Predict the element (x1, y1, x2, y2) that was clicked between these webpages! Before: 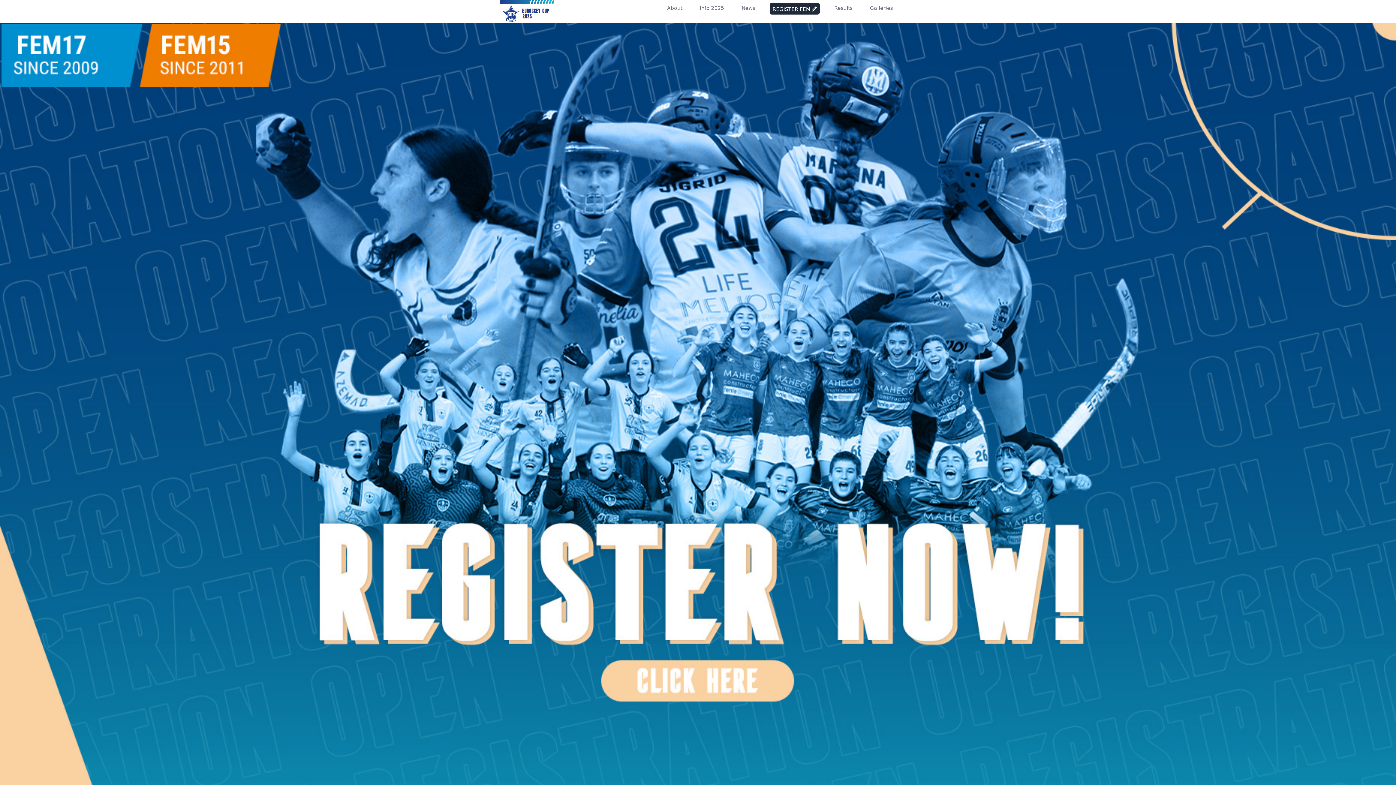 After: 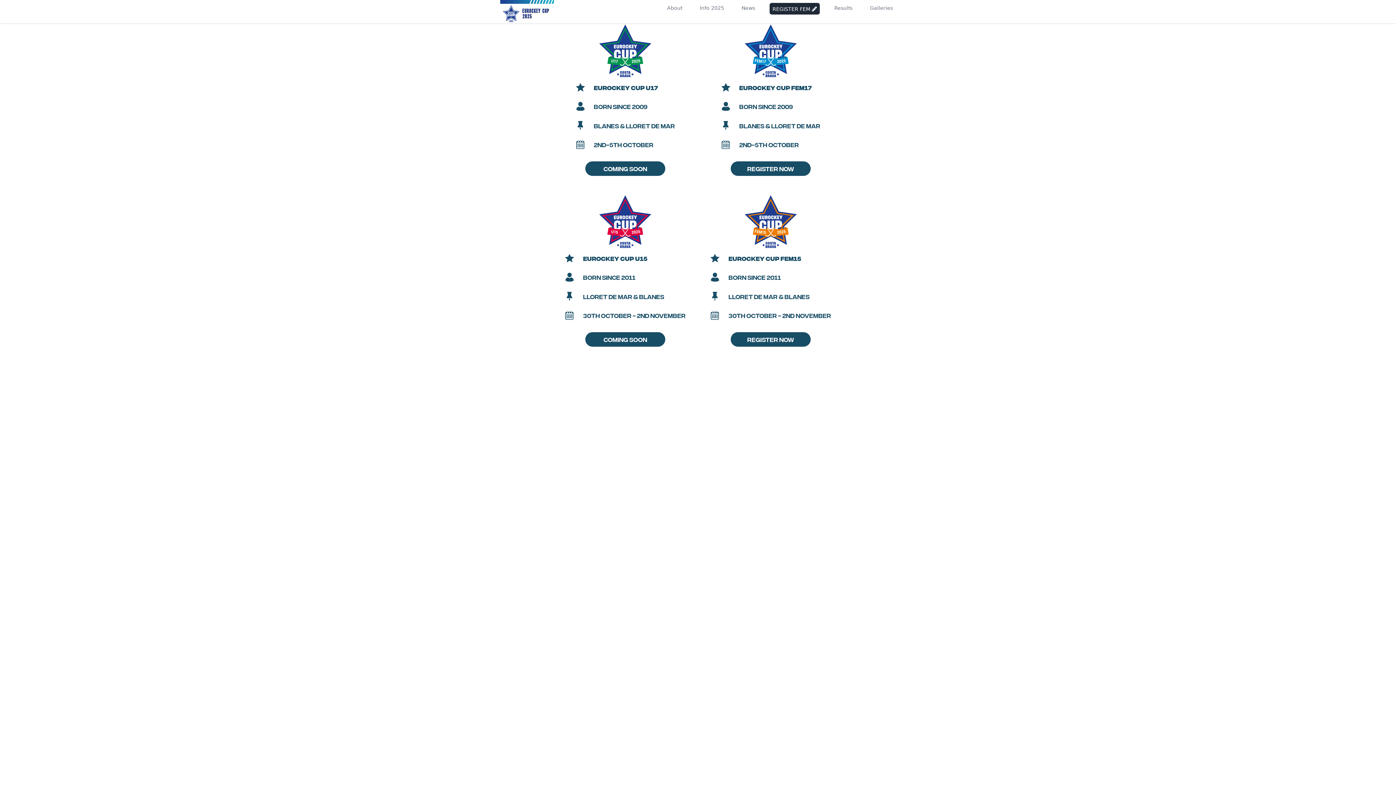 Action: label: Info 2025 bbox: (697, 2, 727, 12)